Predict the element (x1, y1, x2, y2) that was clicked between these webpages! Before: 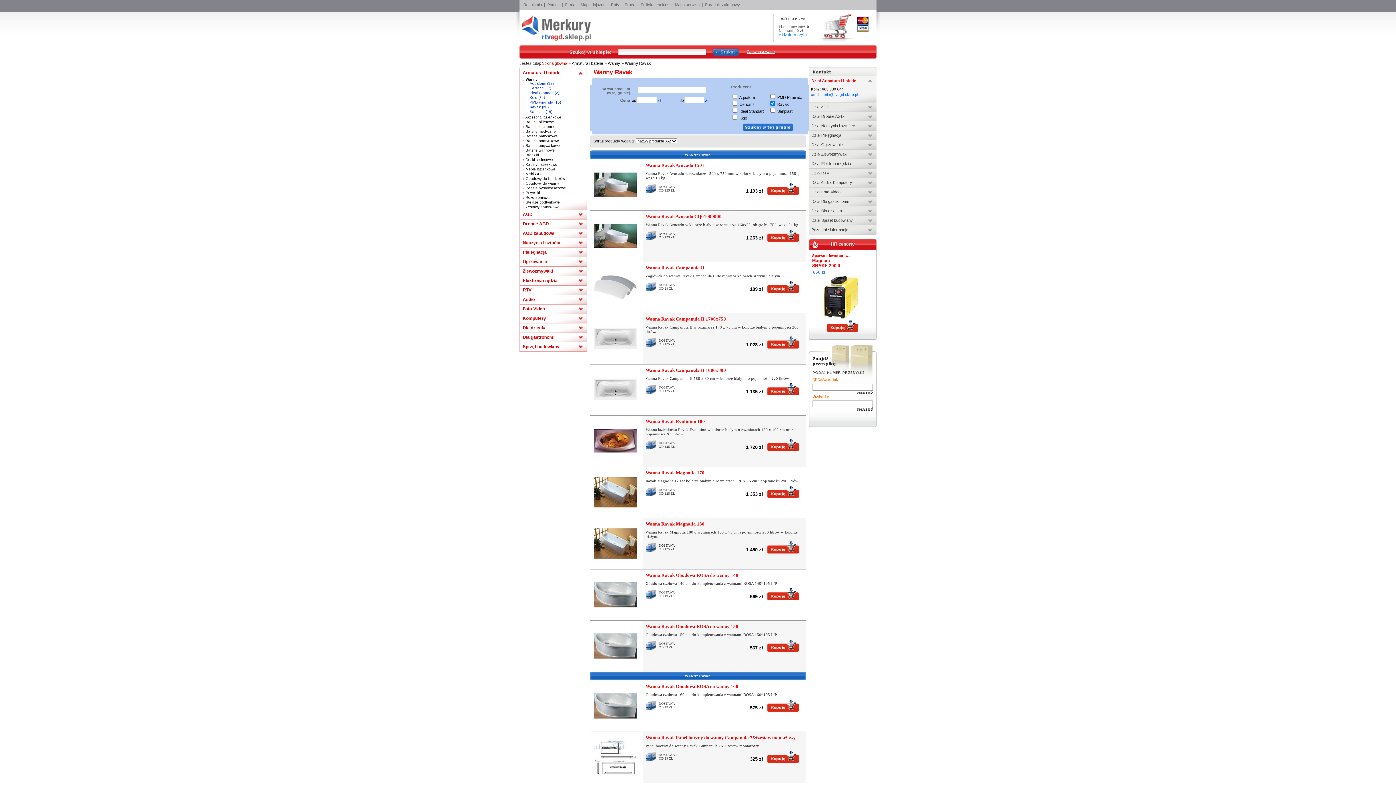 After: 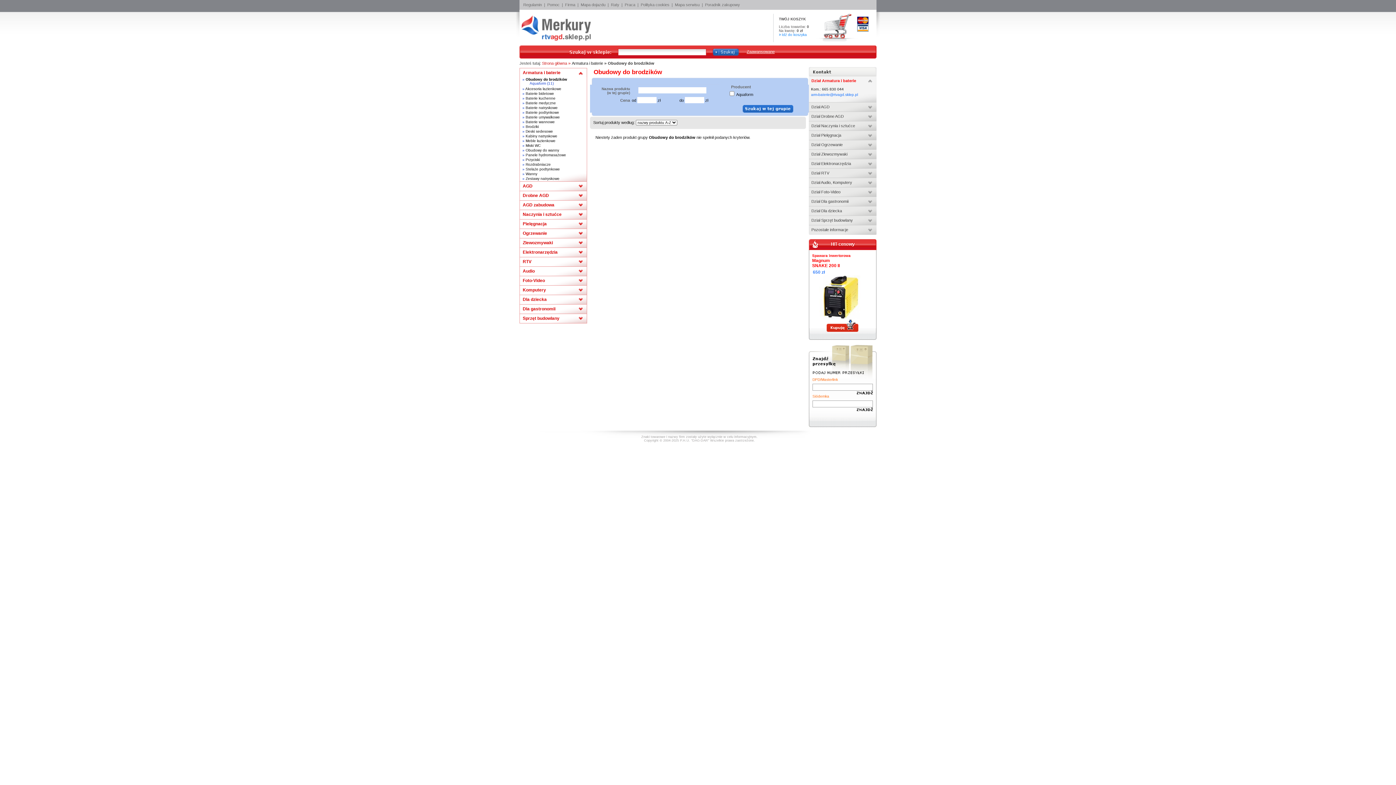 Action: label: Obudowy do brodzików bbox: (525, 176, 565, 180)